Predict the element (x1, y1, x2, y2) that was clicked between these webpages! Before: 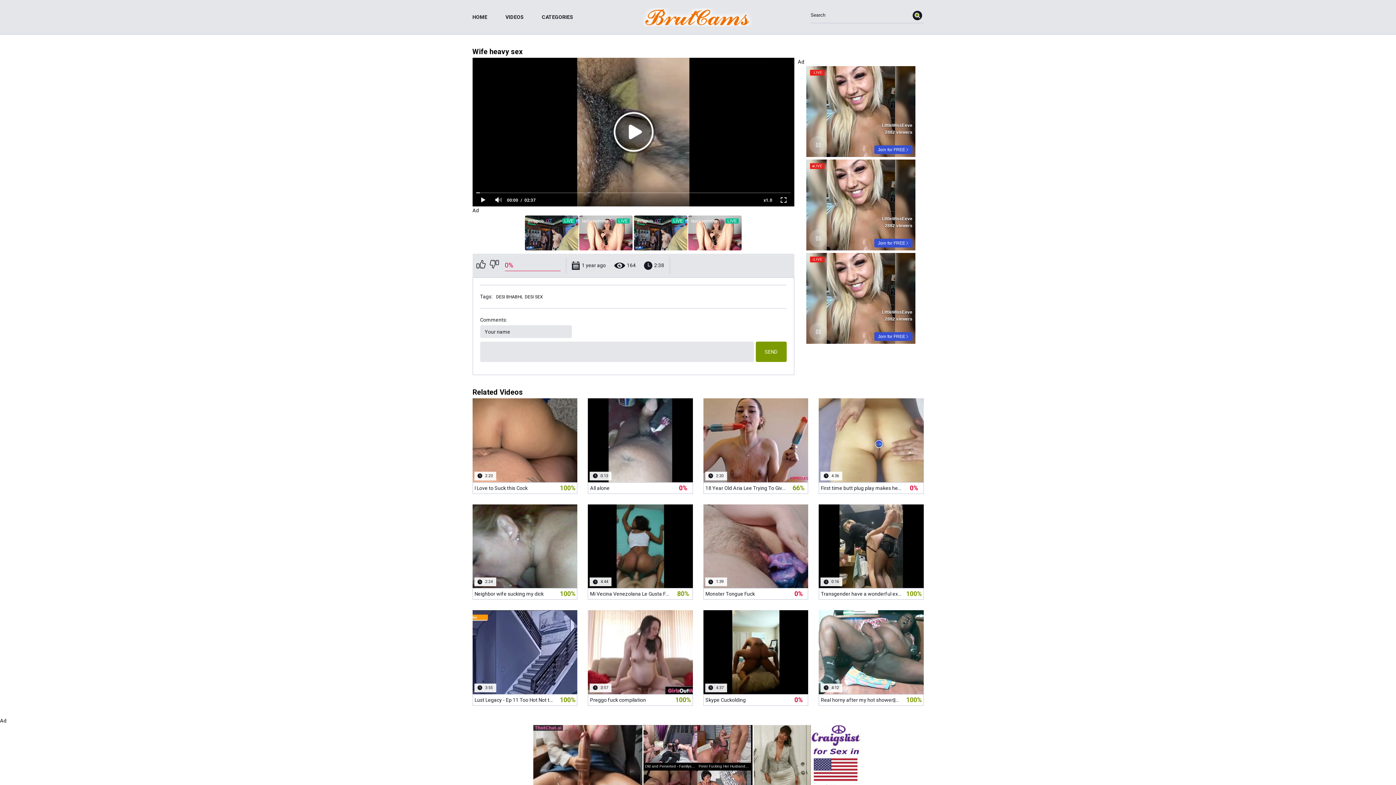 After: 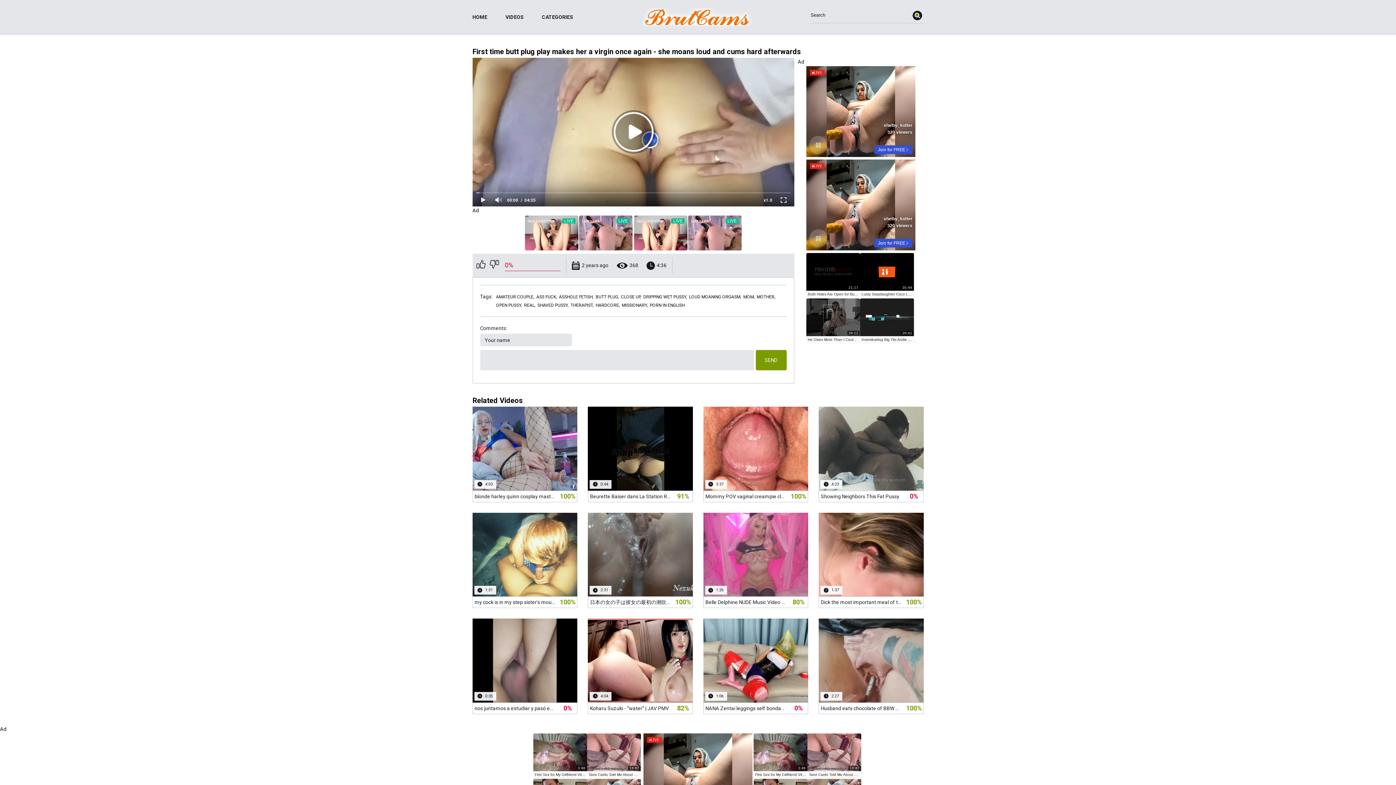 Action: label:  2 years ago
 368
 4:36
First time butt plug play makes her a virgin once again - she moans loud and cums hard afterwards
0% bbox: (818, 398, 923, 494)